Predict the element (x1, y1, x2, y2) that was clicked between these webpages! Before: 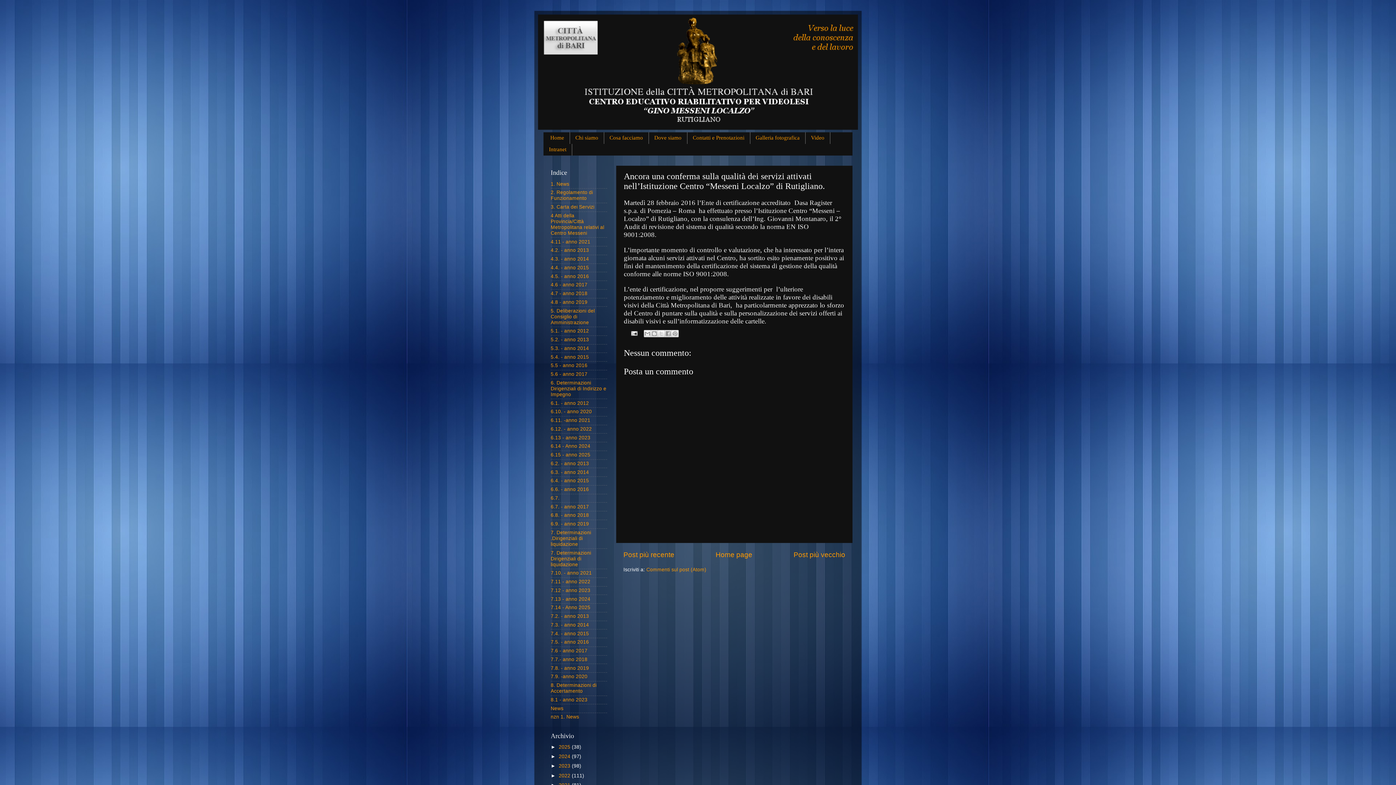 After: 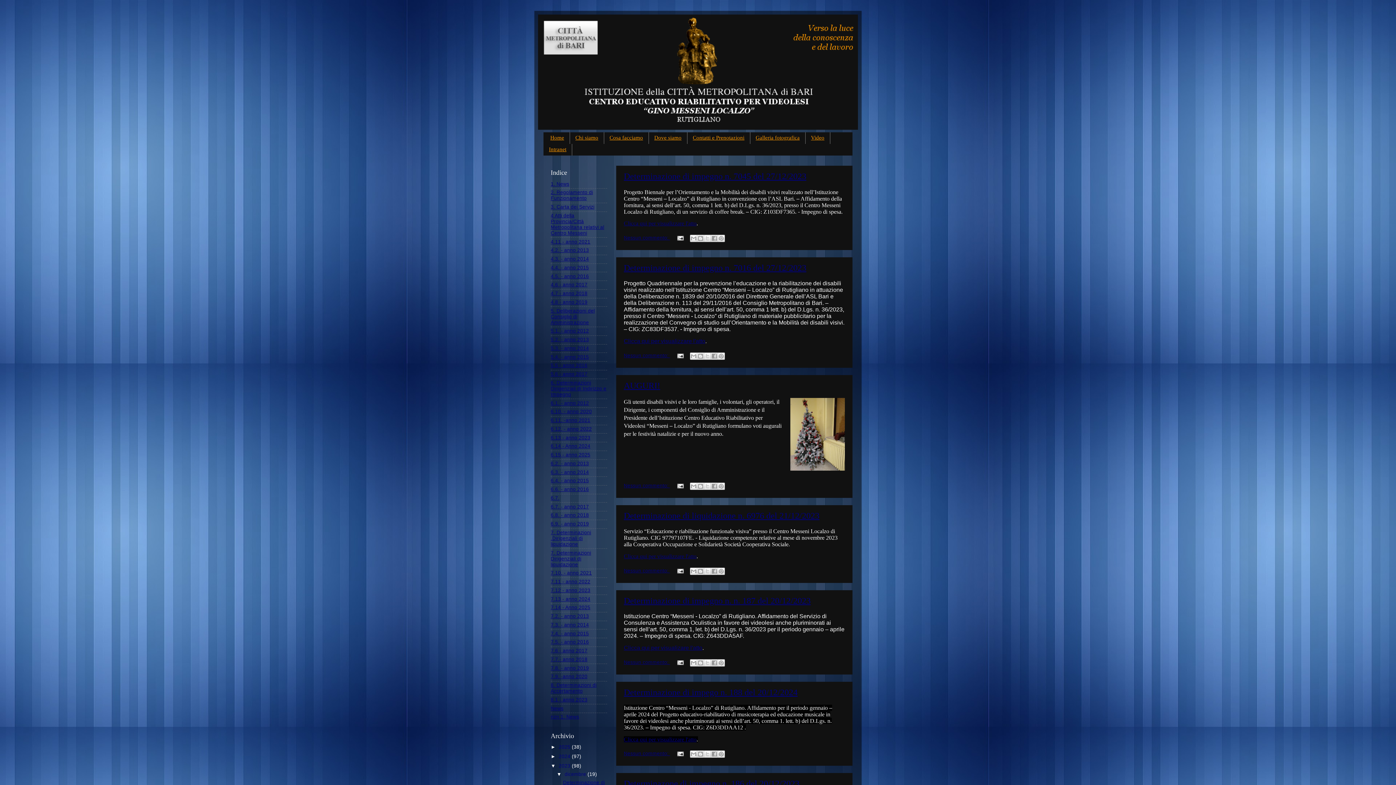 Action: bbox: (558, 763, 572, 769) label: 2023 